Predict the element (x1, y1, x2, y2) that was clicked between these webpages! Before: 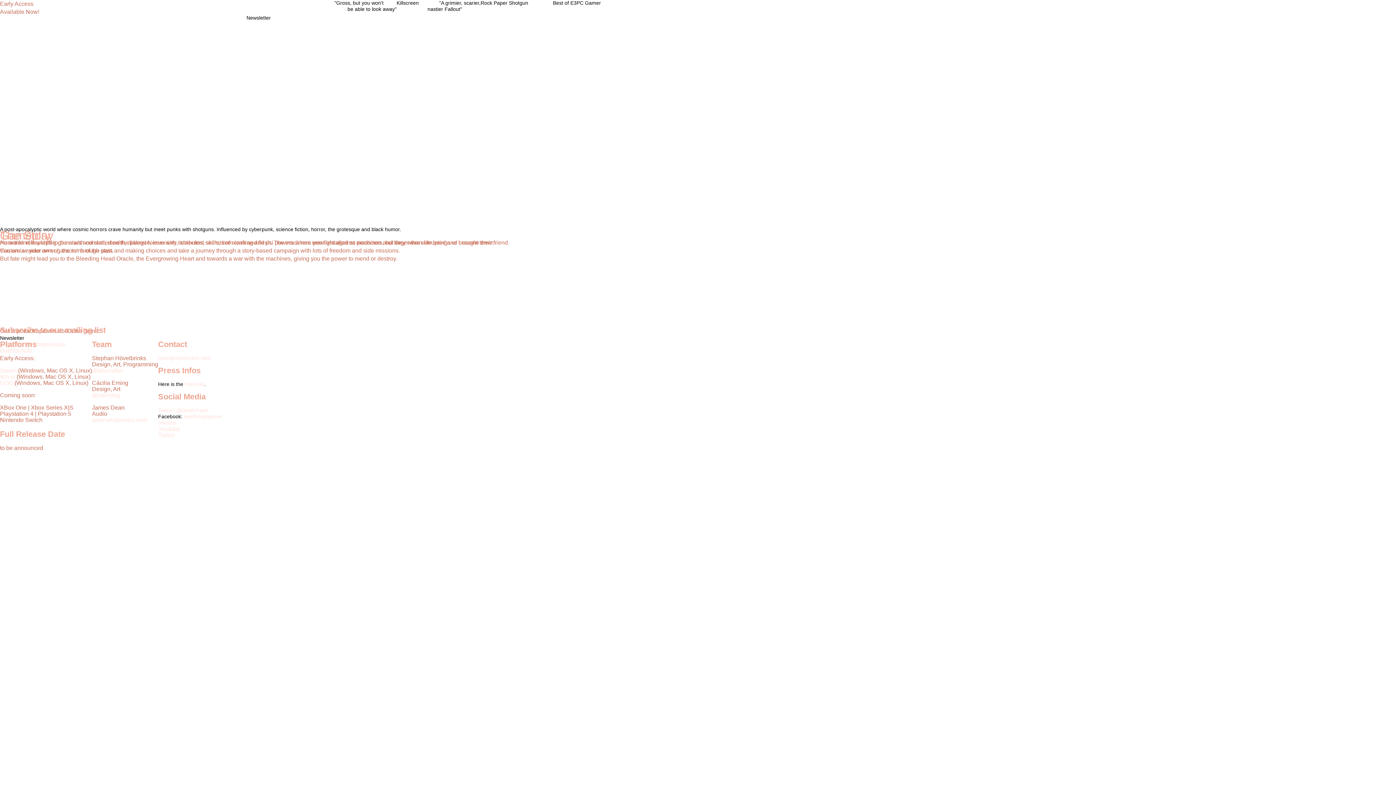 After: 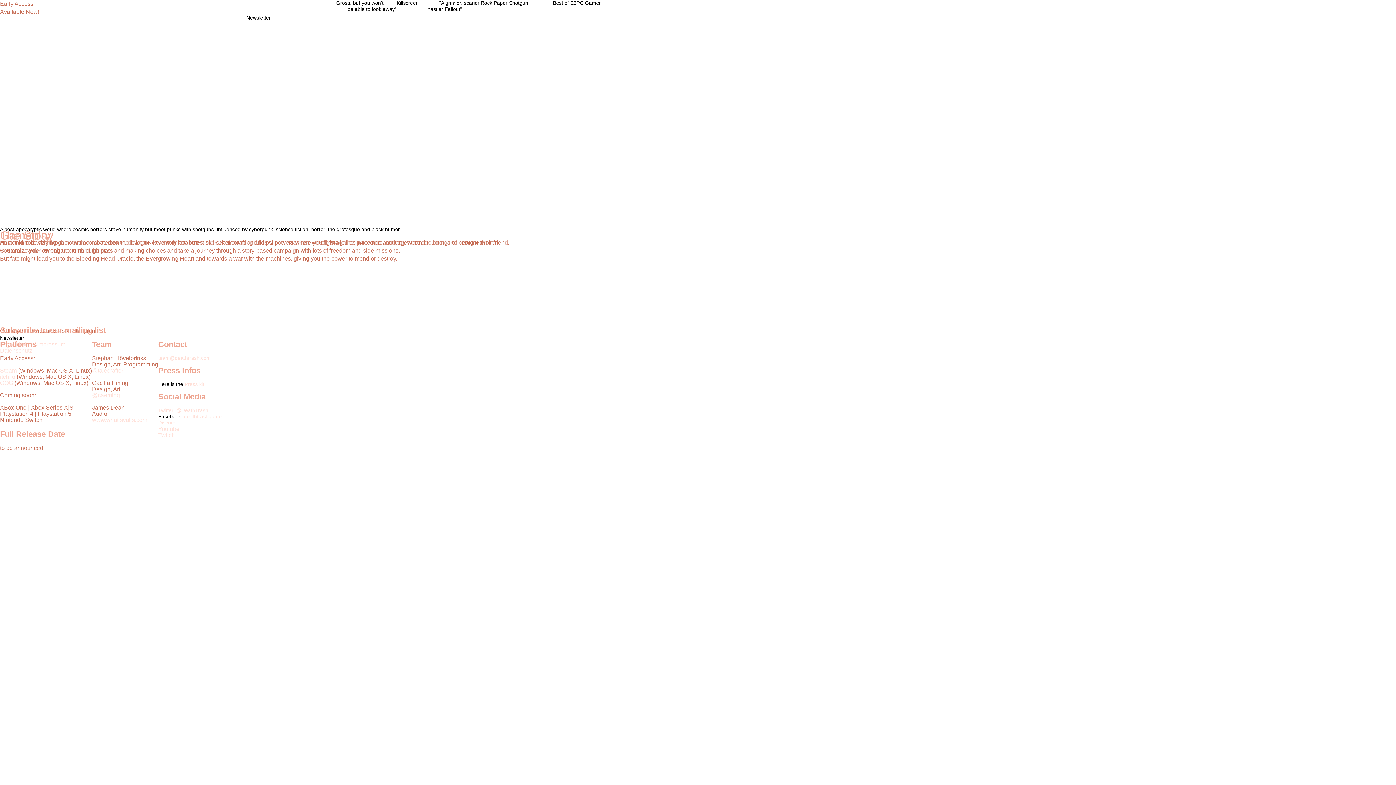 Action: label: Twitter:  bbox: (158, 407, 176, 413)